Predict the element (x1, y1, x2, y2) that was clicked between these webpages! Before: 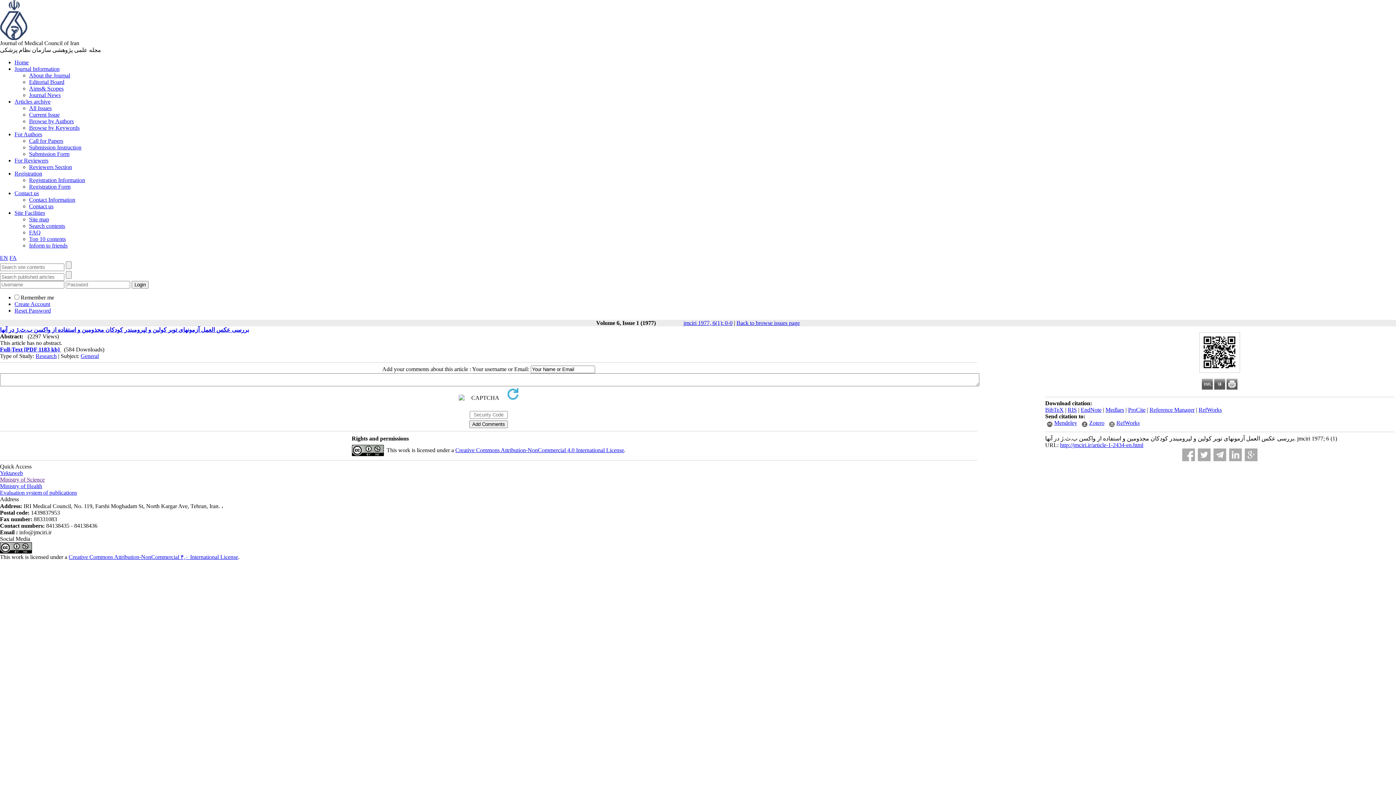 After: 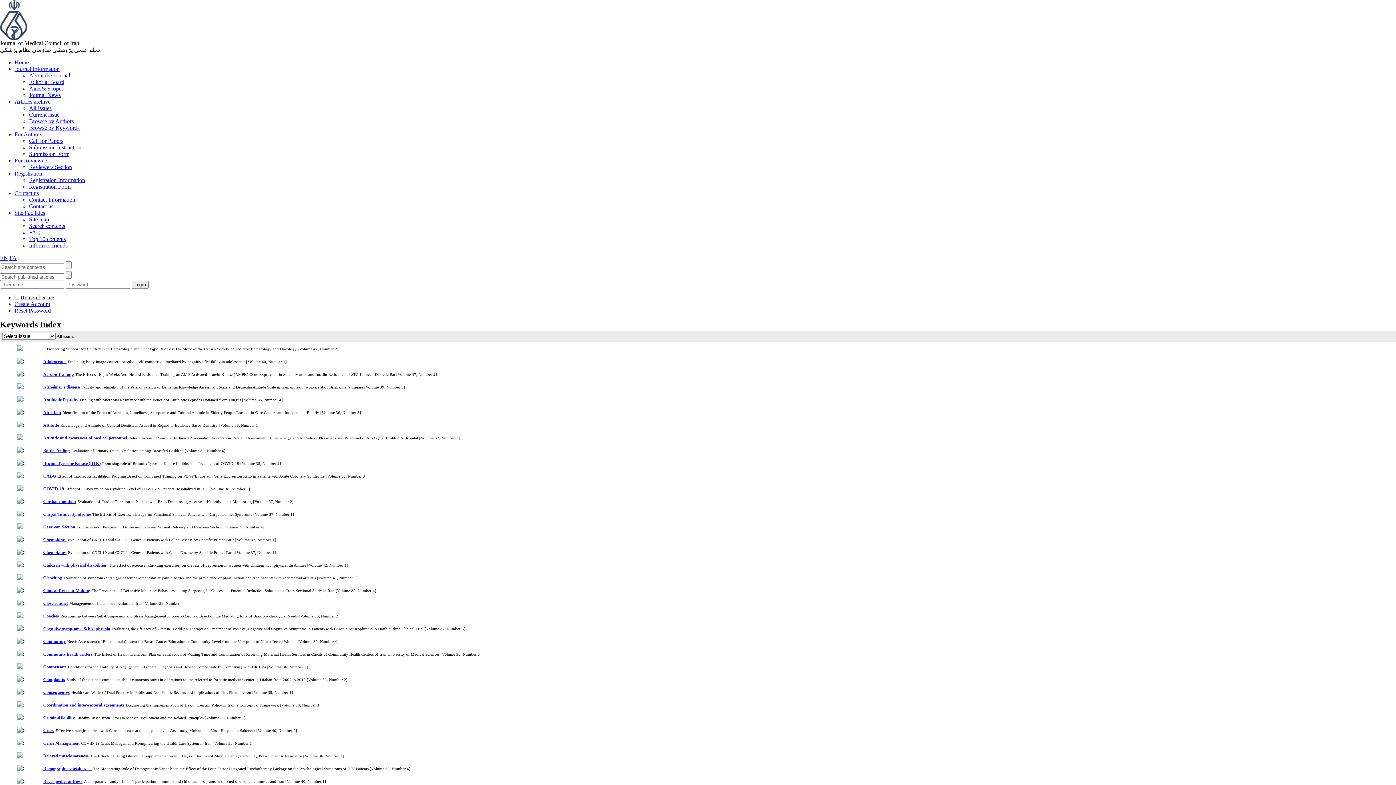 Action: label: Browse by Keywords bbox: (29, 124, 79, 130)